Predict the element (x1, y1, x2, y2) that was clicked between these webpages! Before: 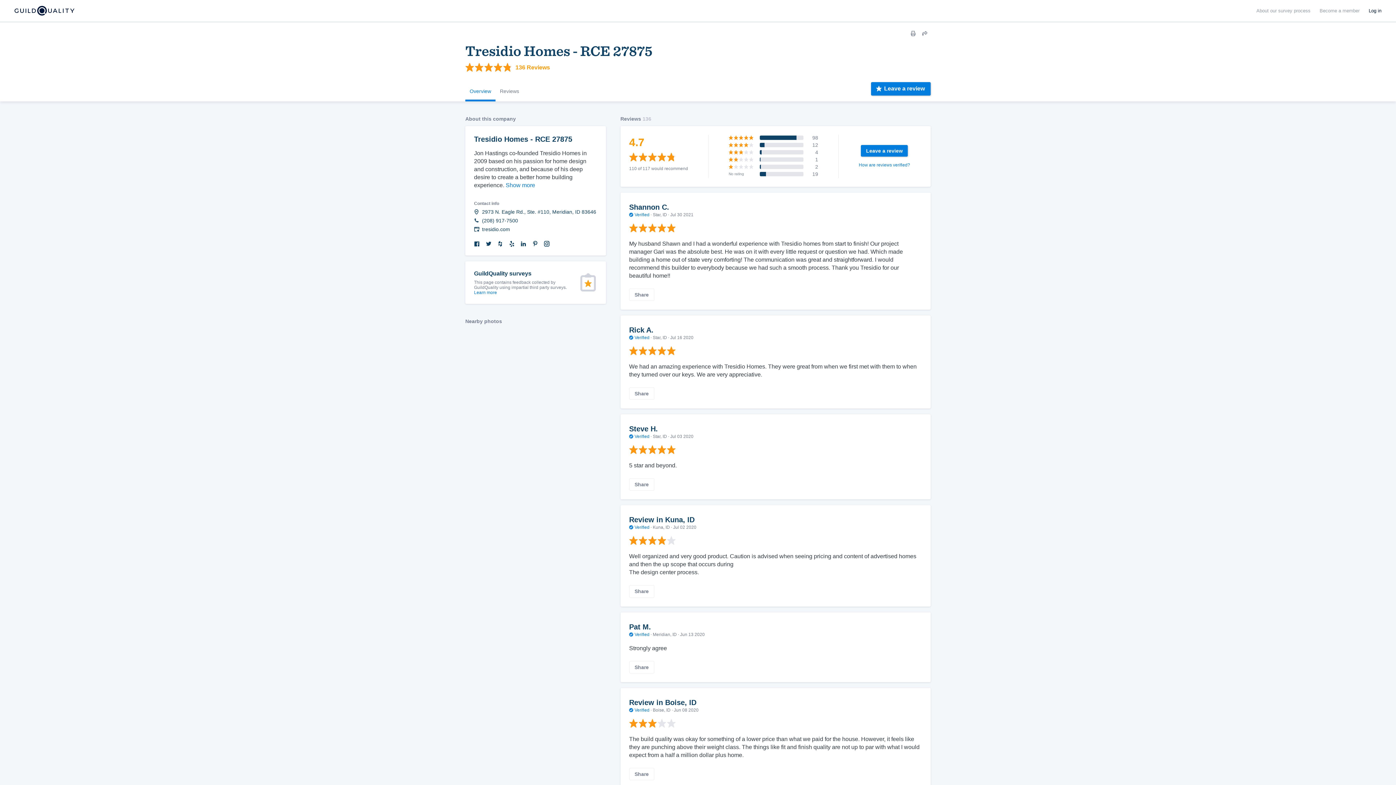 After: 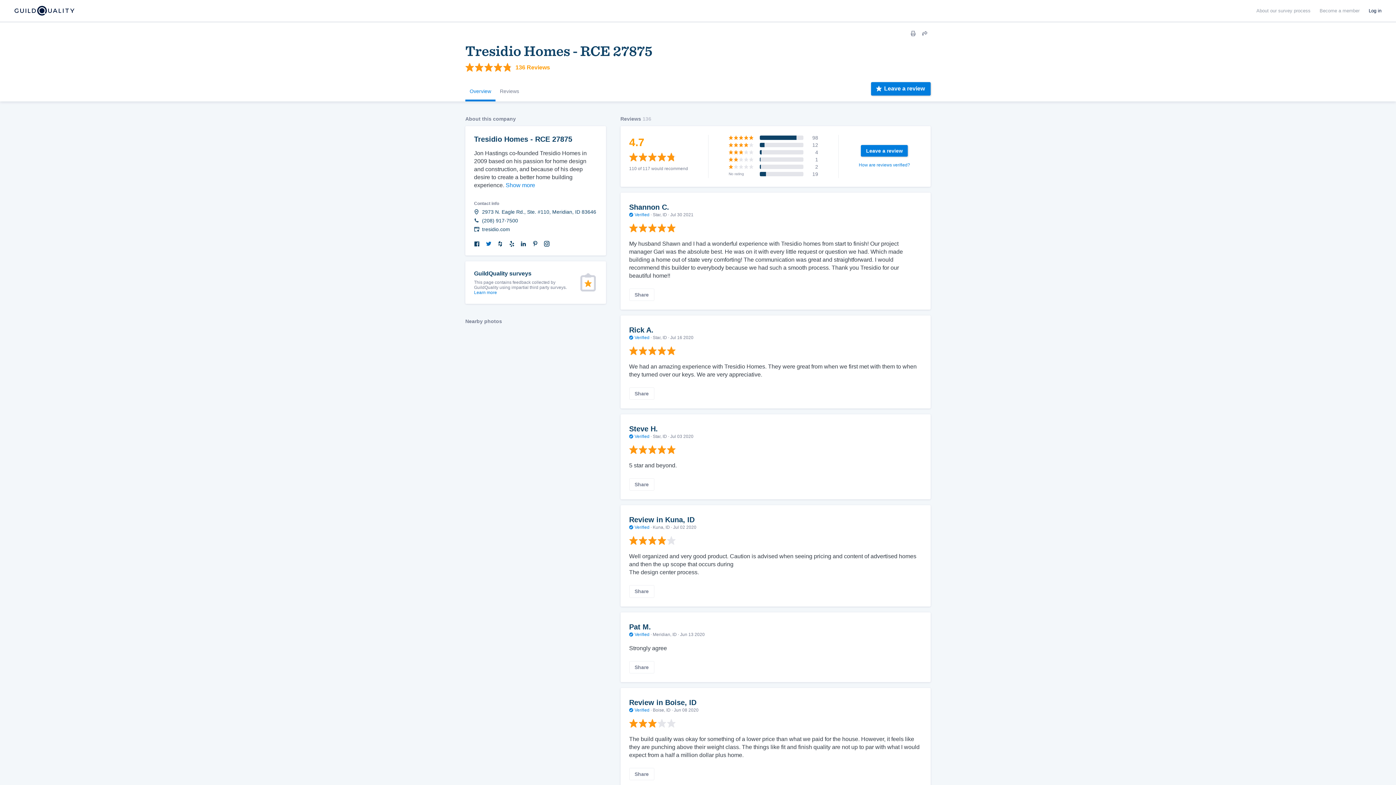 Action: bbox: (485, 241, 491, 246)